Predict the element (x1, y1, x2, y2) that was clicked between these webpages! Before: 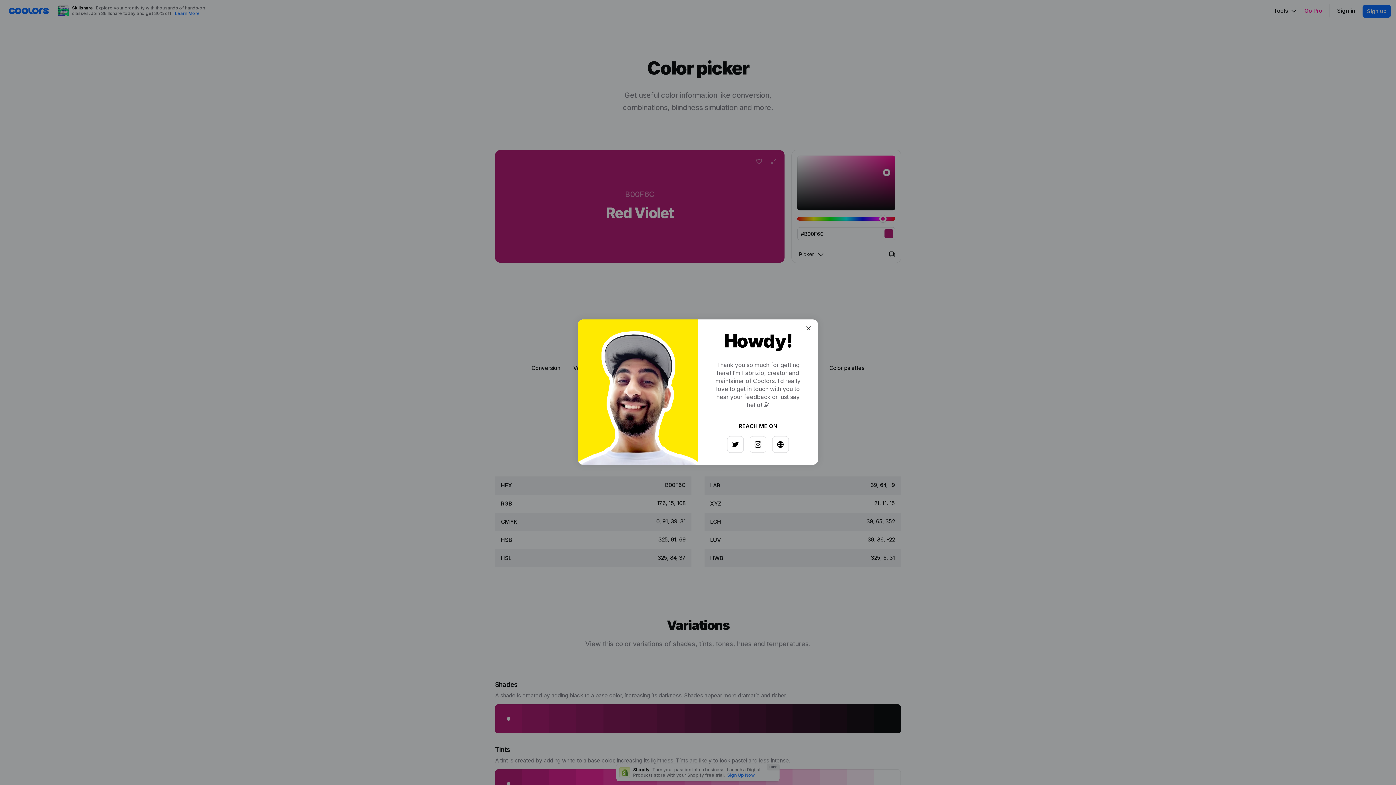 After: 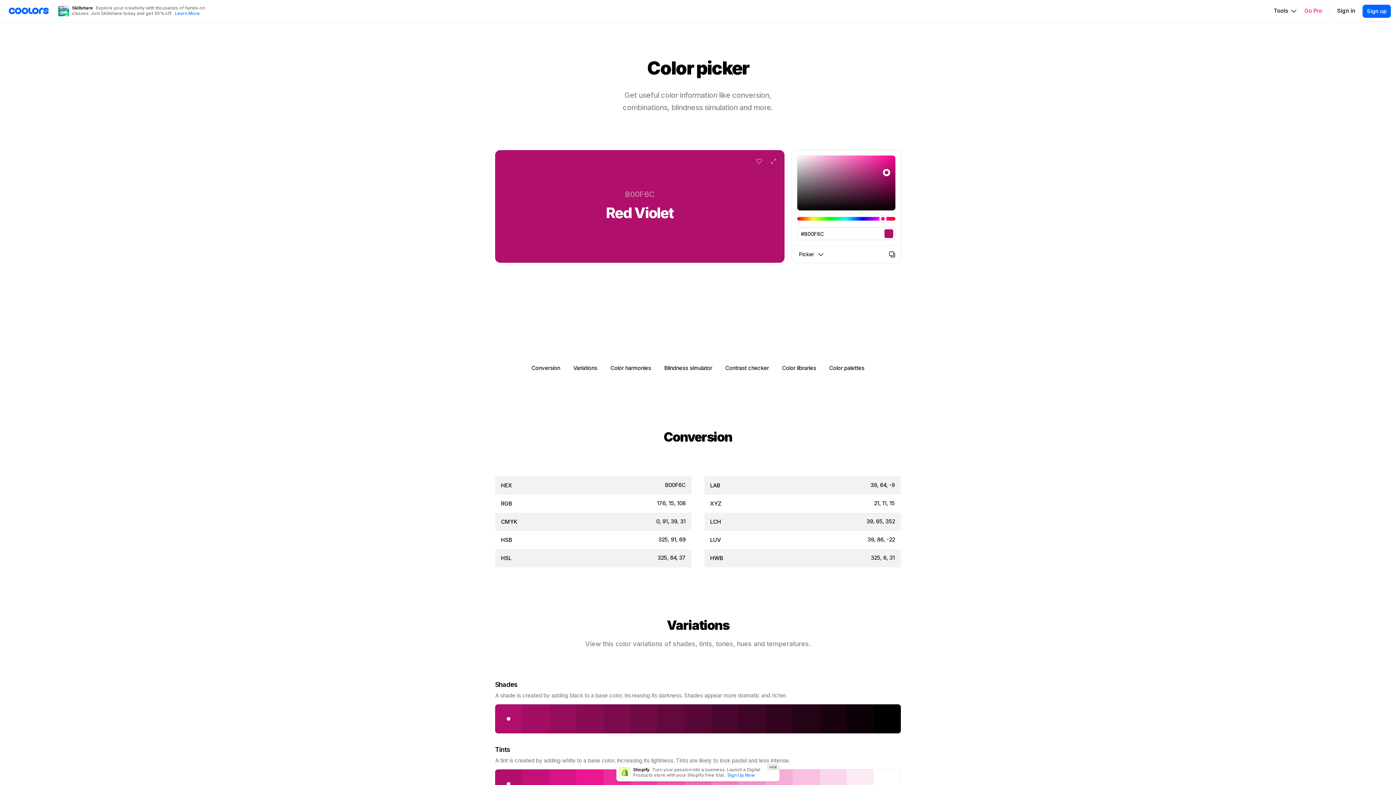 Action: bbox: (797, 326, 808, 337)